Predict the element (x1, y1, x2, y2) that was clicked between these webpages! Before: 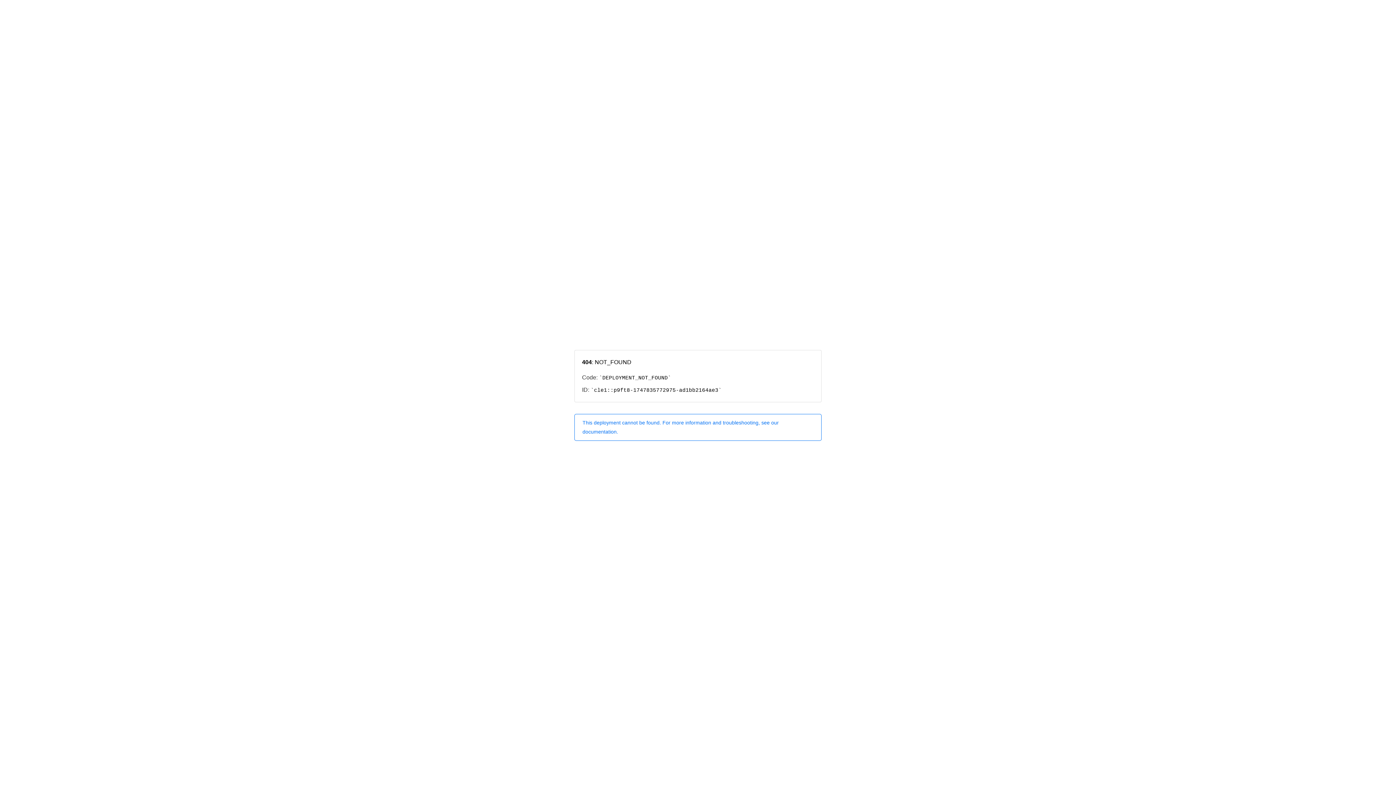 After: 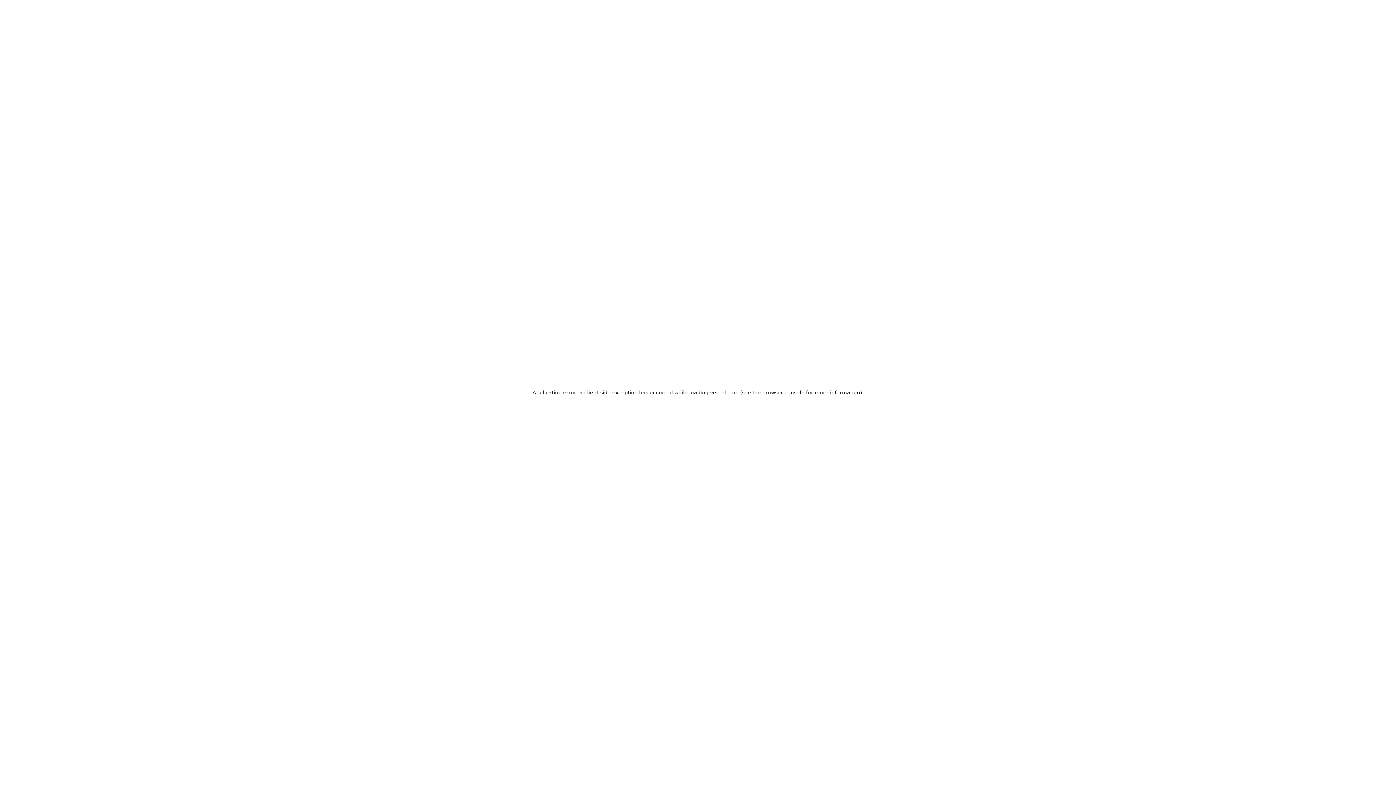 Action: label: This deployment cannot be found. For more information and troubleshooting, see our documentation. bbox: (574, 414, 821, 440)